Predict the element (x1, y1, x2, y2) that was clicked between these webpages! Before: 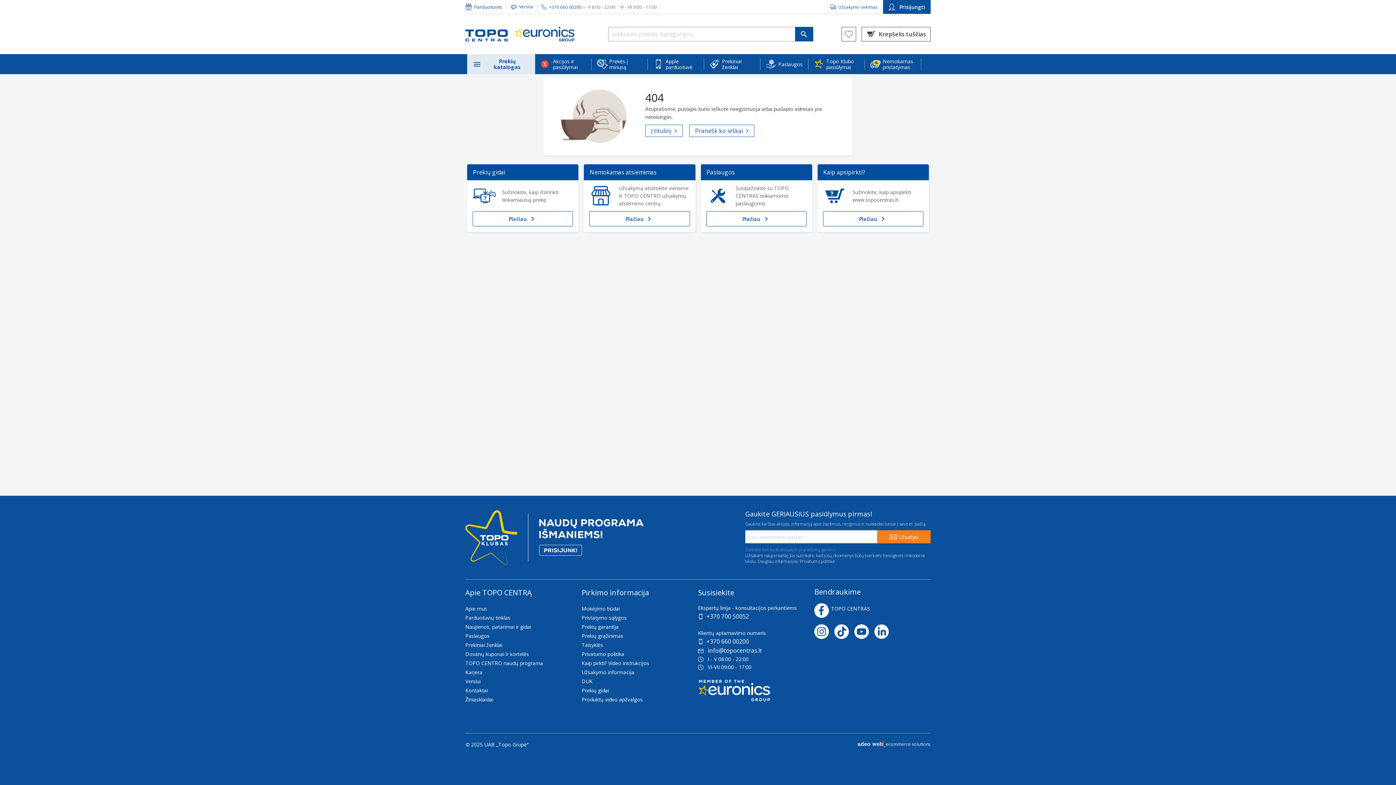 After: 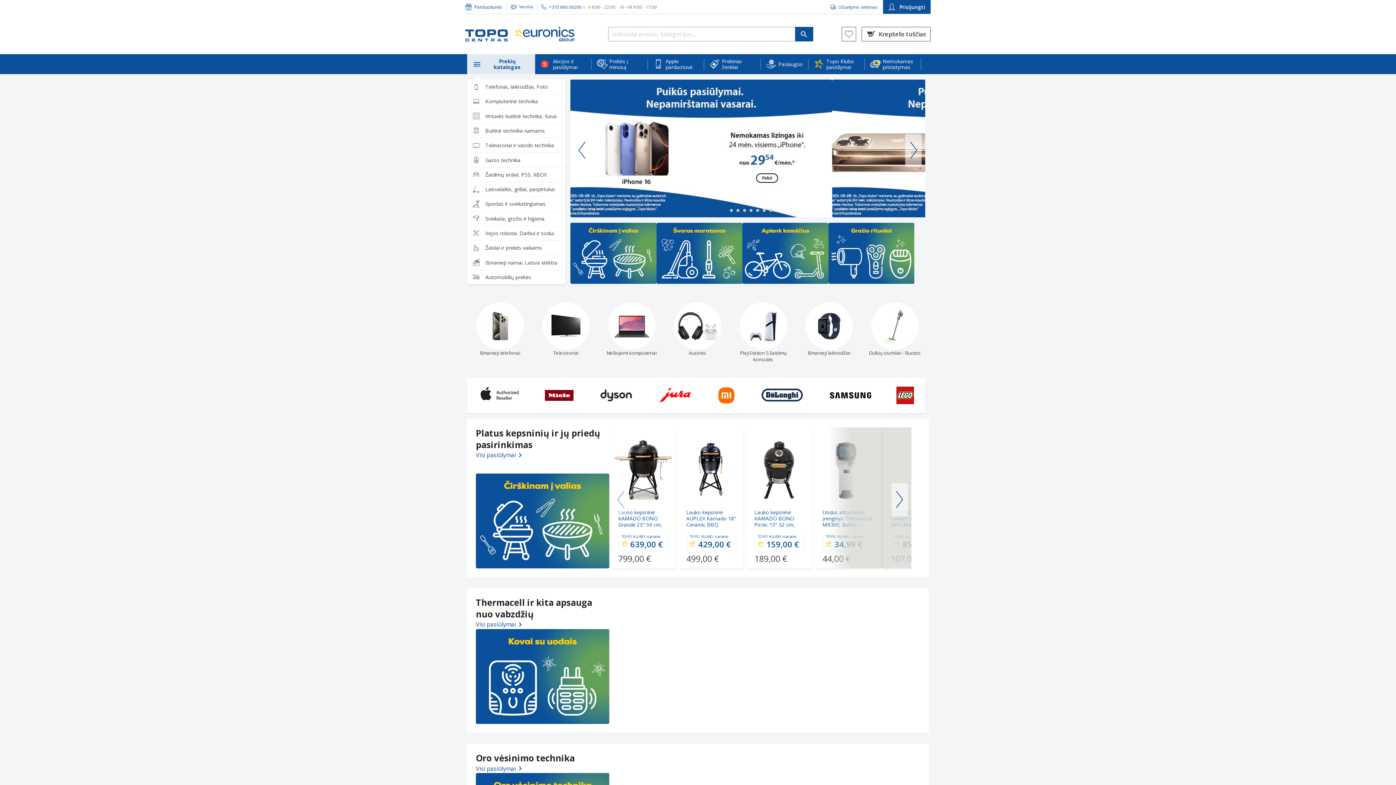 Action: bbox: (465, 26, 581, 41)